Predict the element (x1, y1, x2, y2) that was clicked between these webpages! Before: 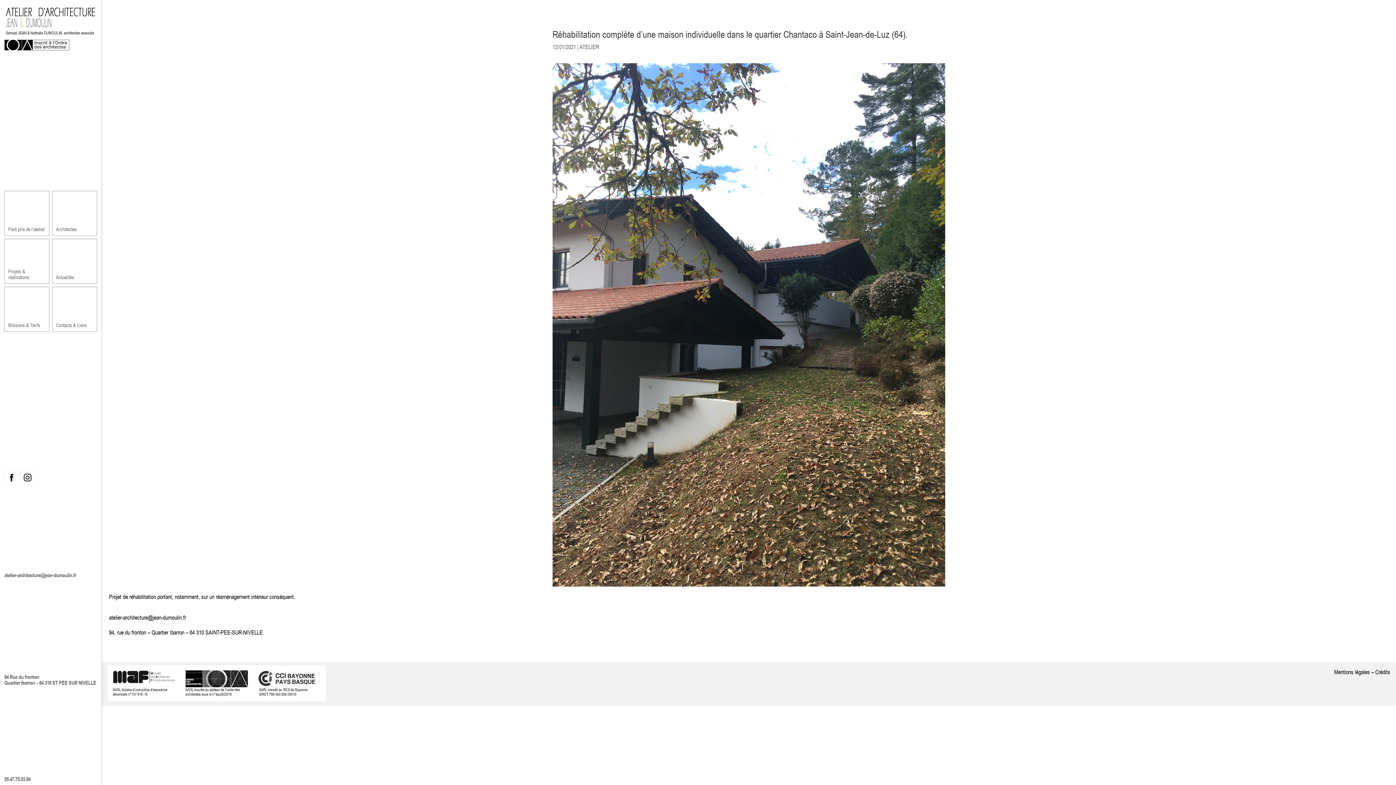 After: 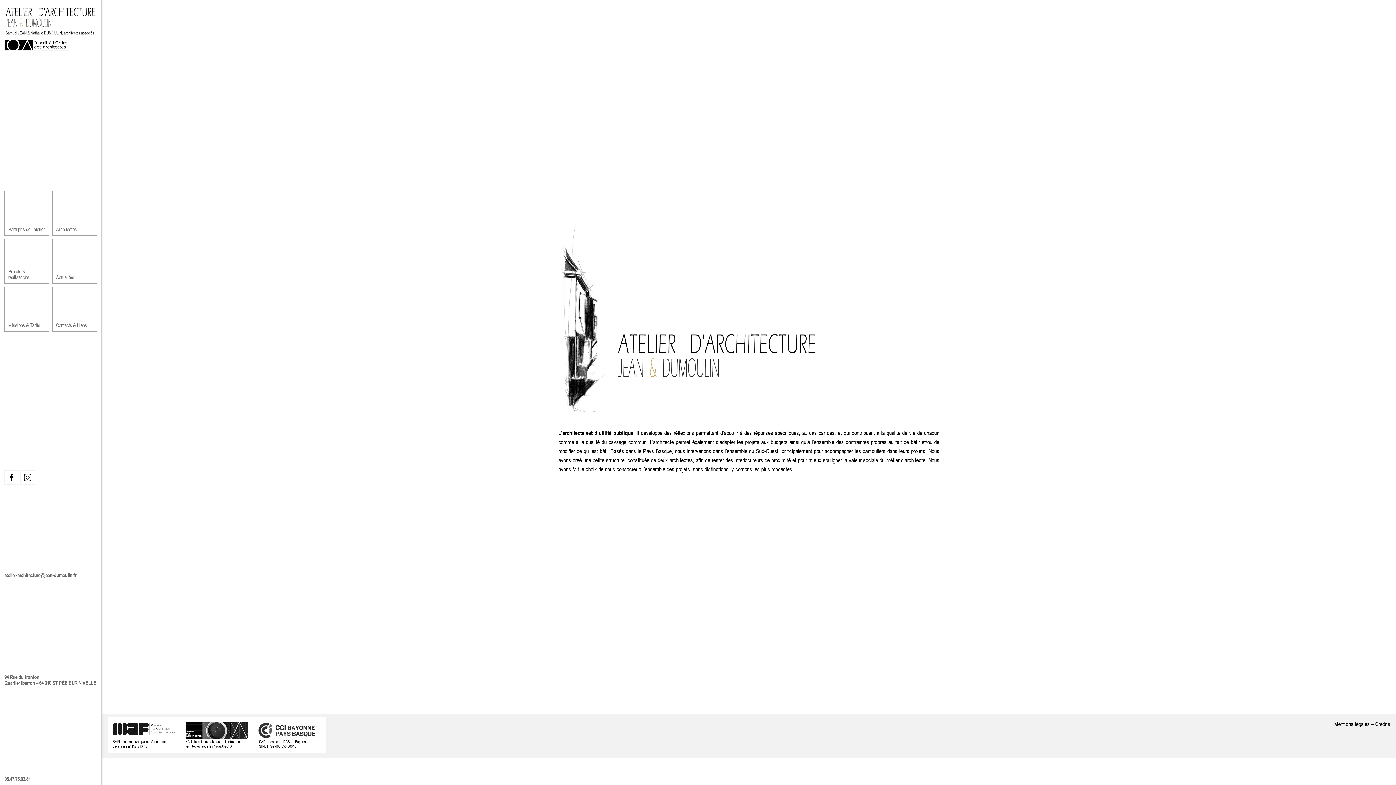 Action: bbox: (5, 13, 95, 21)